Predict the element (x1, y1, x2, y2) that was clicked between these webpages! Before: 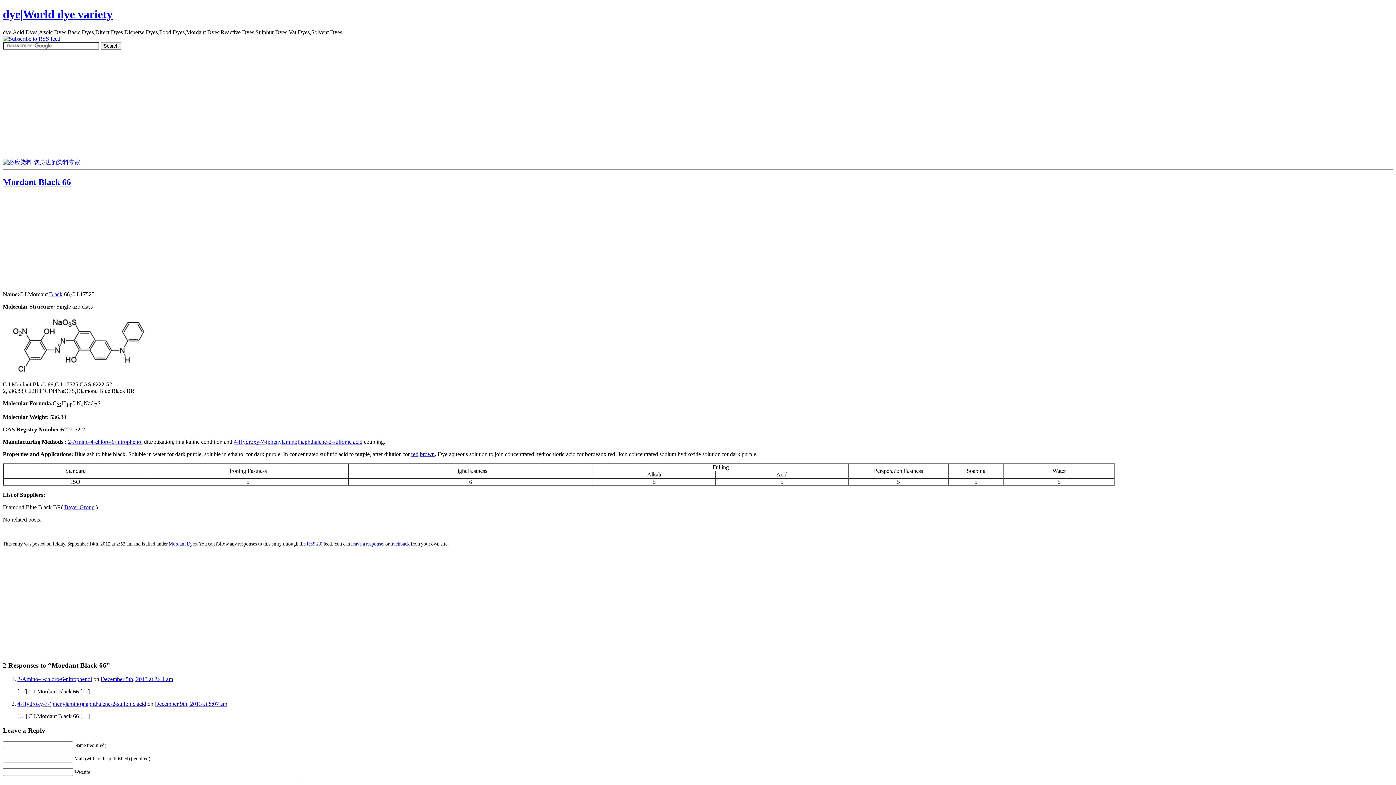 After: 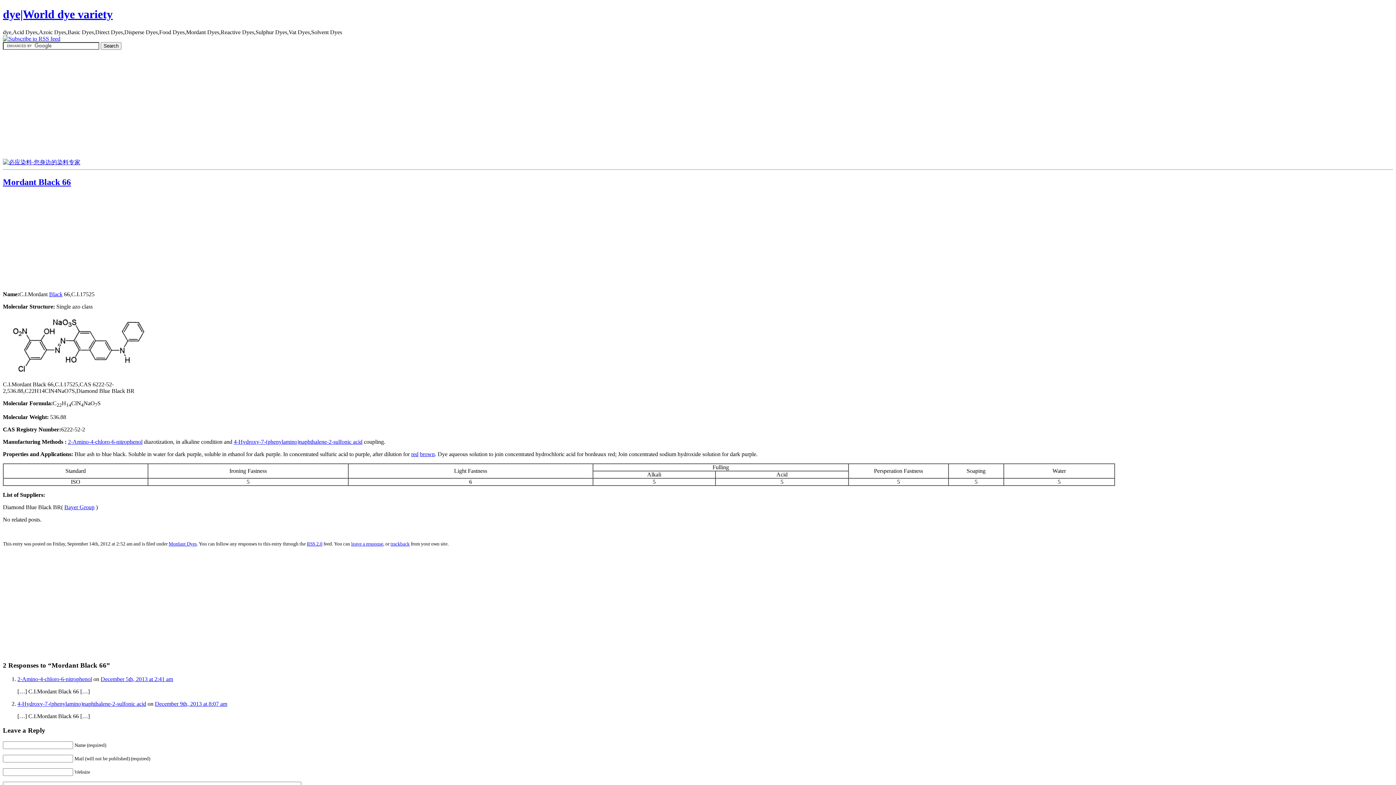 Action: label: Bayer Group bbox: (64, 504, 94, 510)